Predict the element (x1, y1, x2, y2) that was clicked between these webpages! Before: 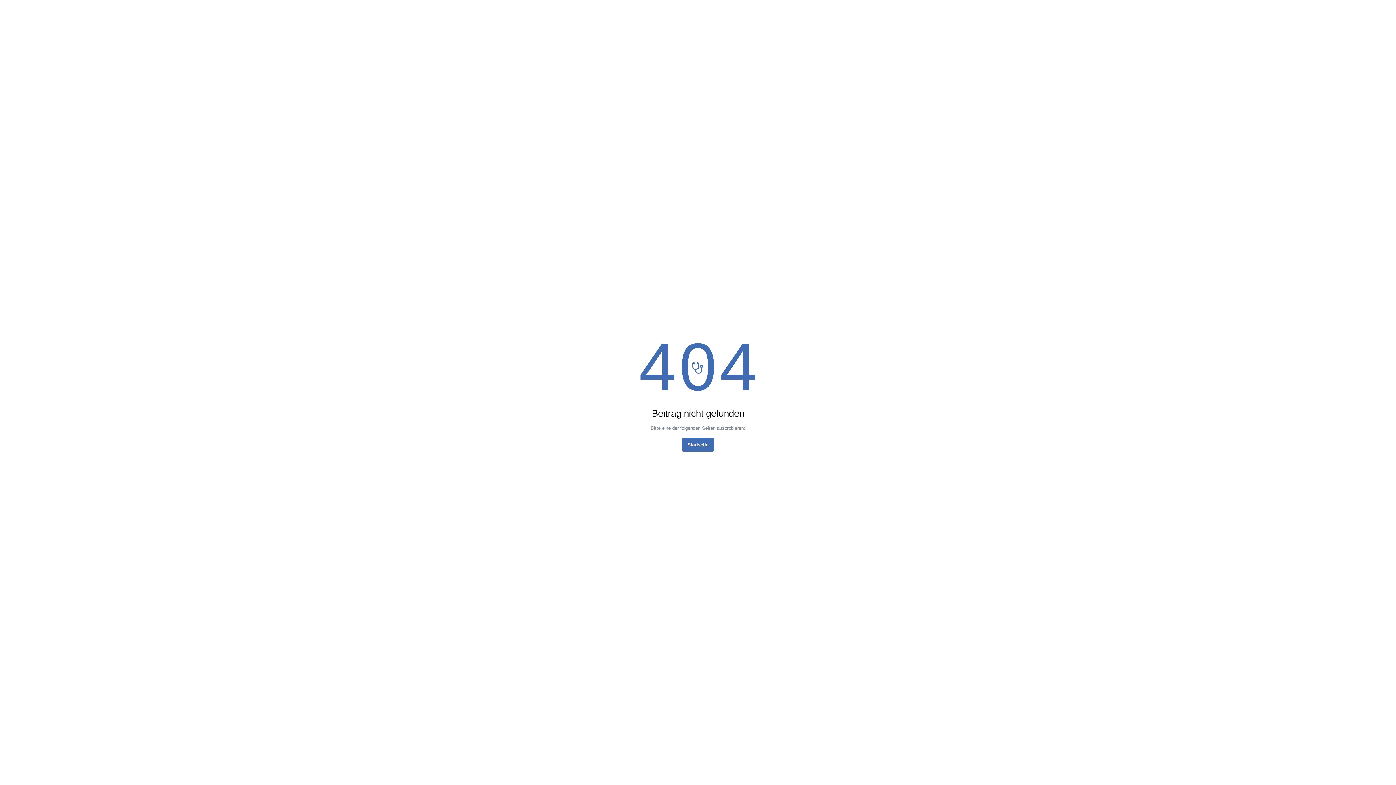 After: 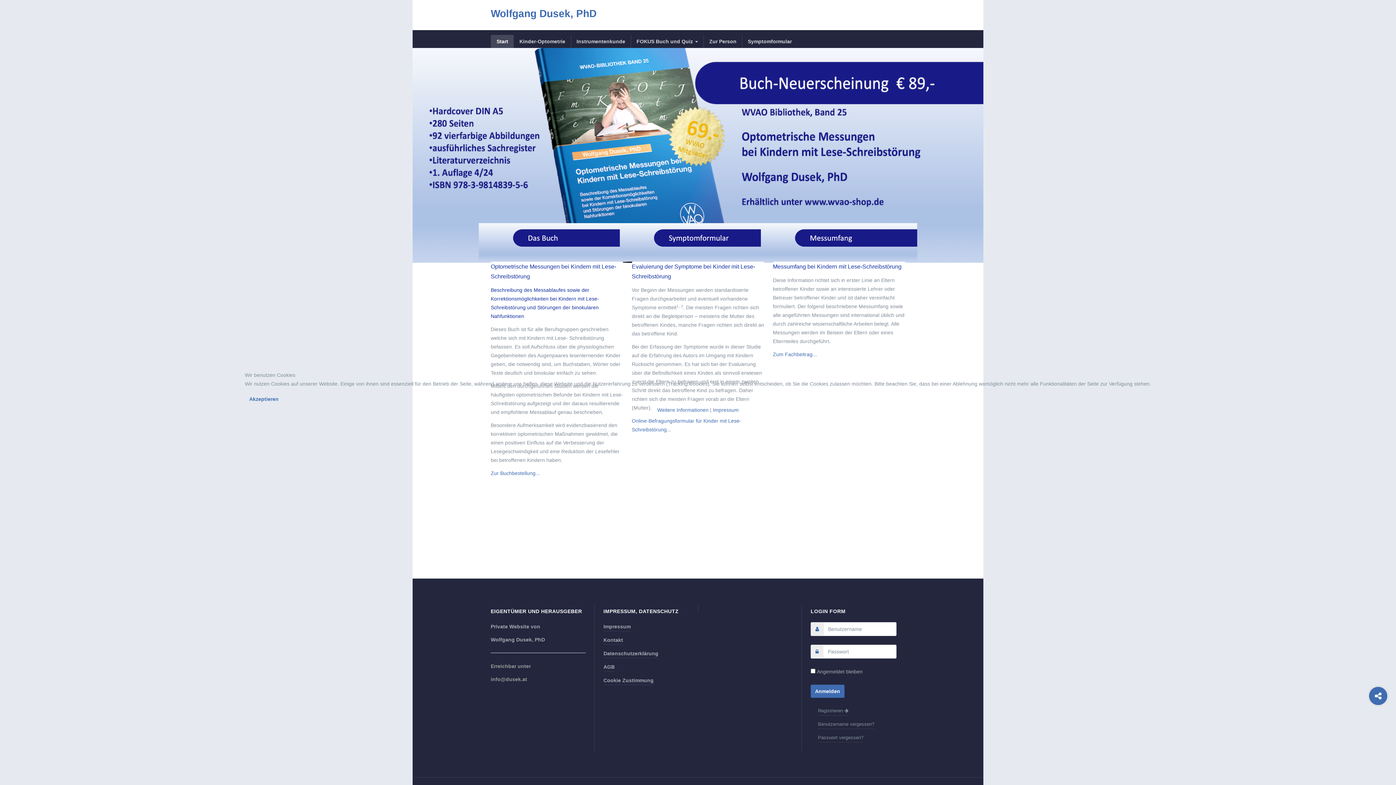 Action: bbox: (682, 438, 714, 451) label: Startseite